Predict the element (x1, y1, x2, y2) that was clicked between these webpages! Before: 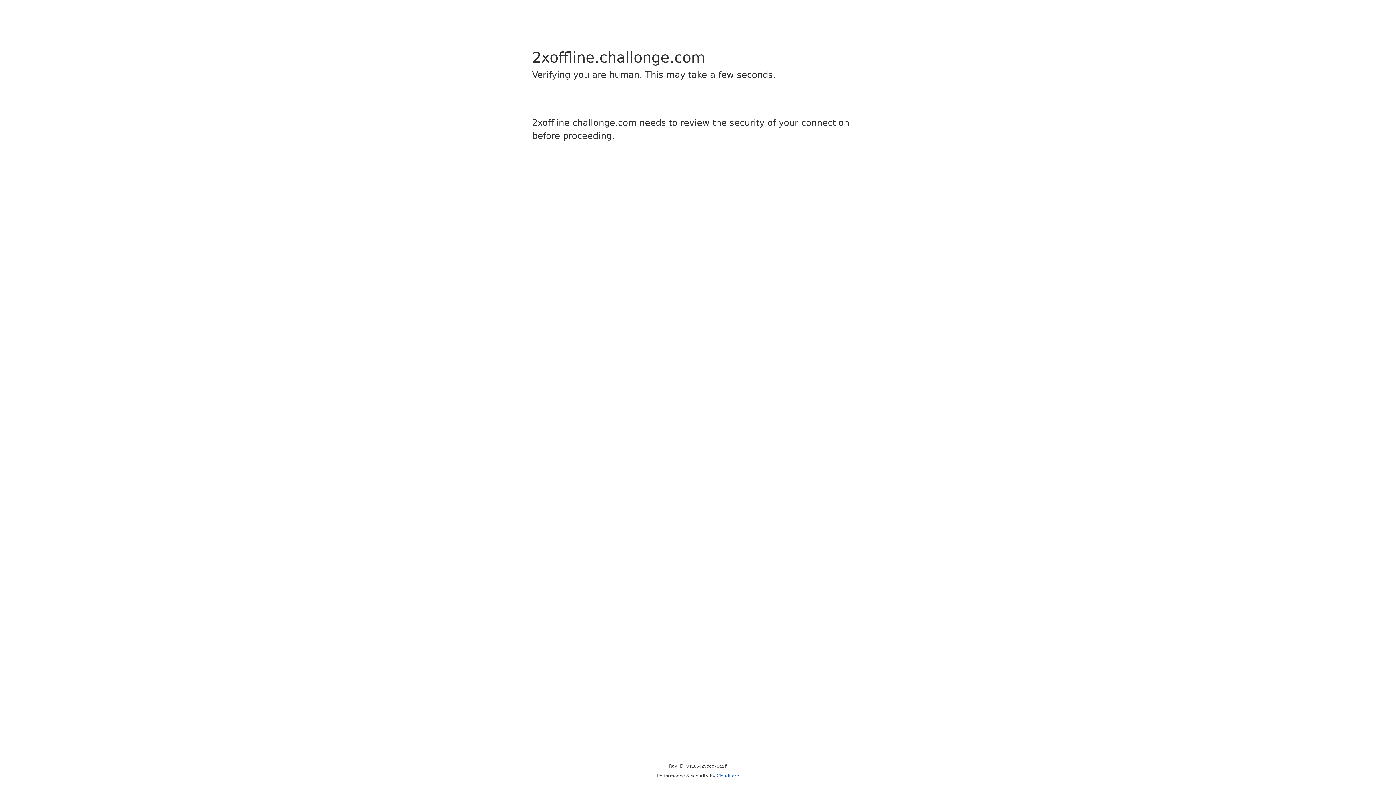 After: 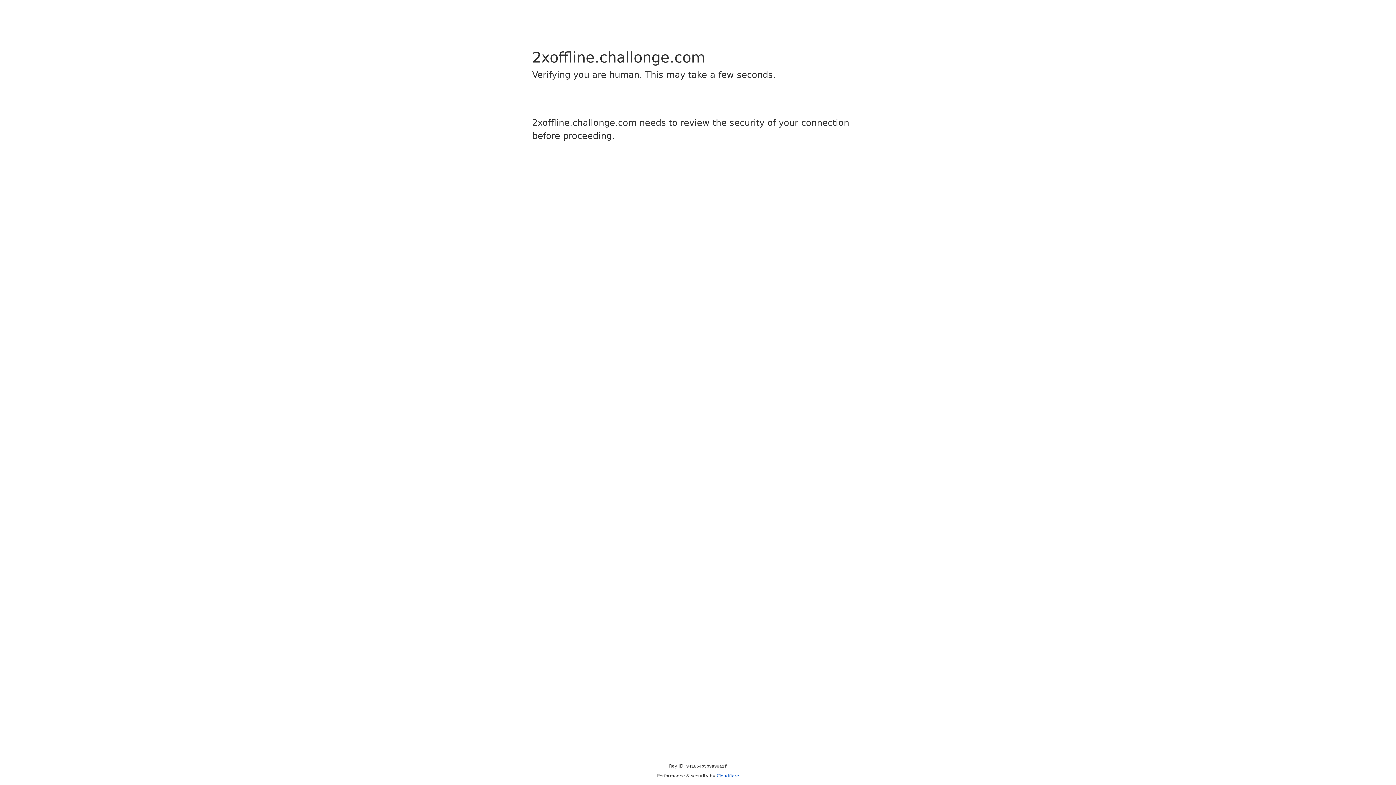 Action: label: Cloudflare bbox: (716, 773, 739, 778)